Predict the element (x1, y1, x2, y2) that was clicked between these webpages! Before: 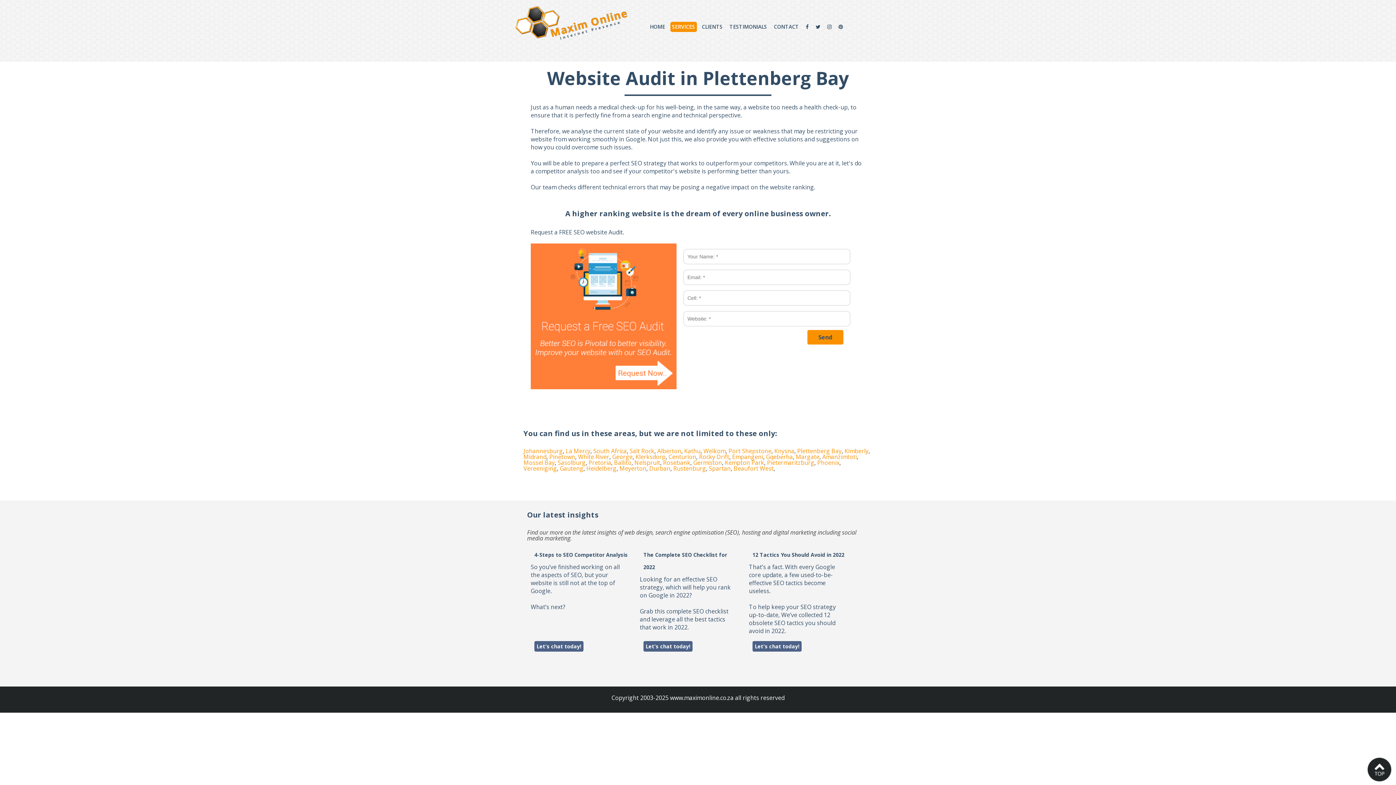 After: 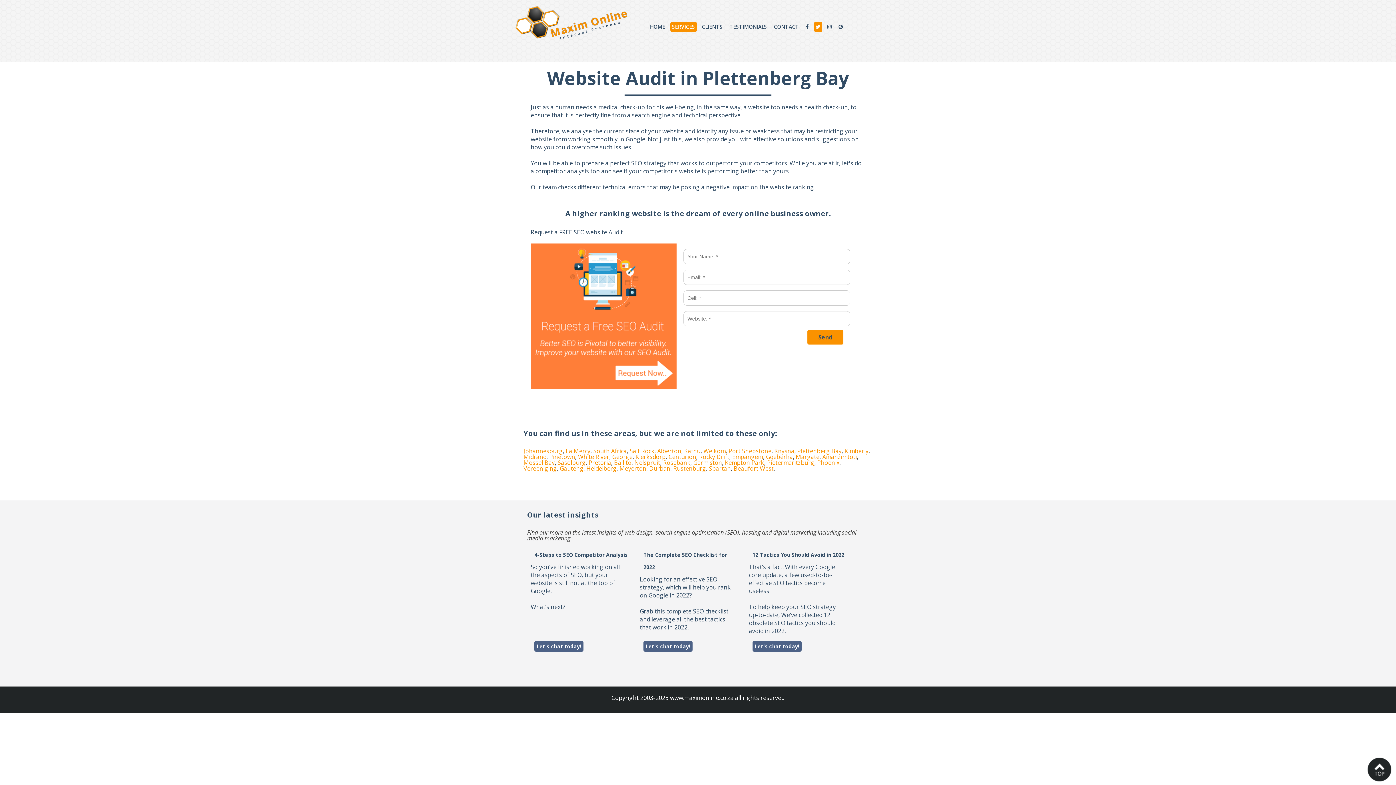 Action: bbox: (814, 21, 822, 32)